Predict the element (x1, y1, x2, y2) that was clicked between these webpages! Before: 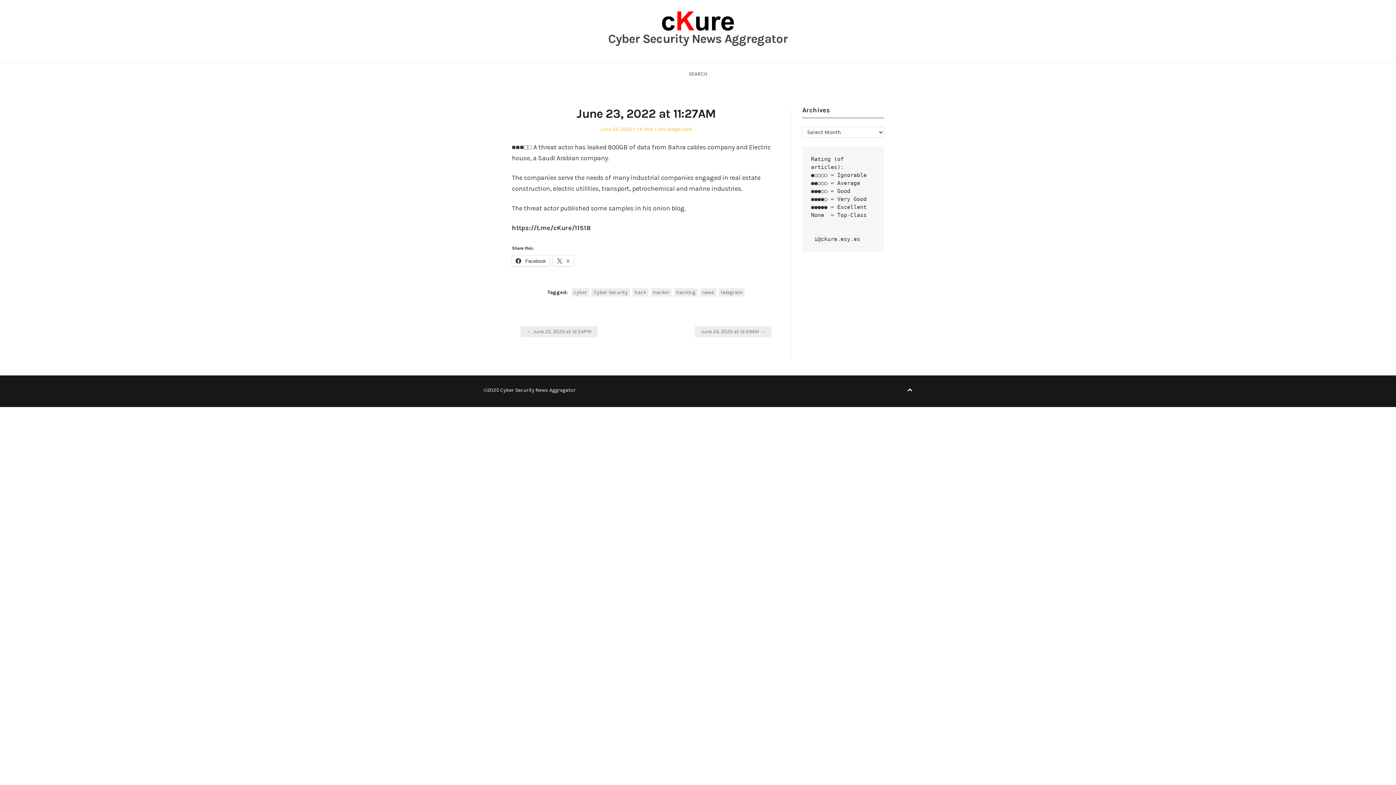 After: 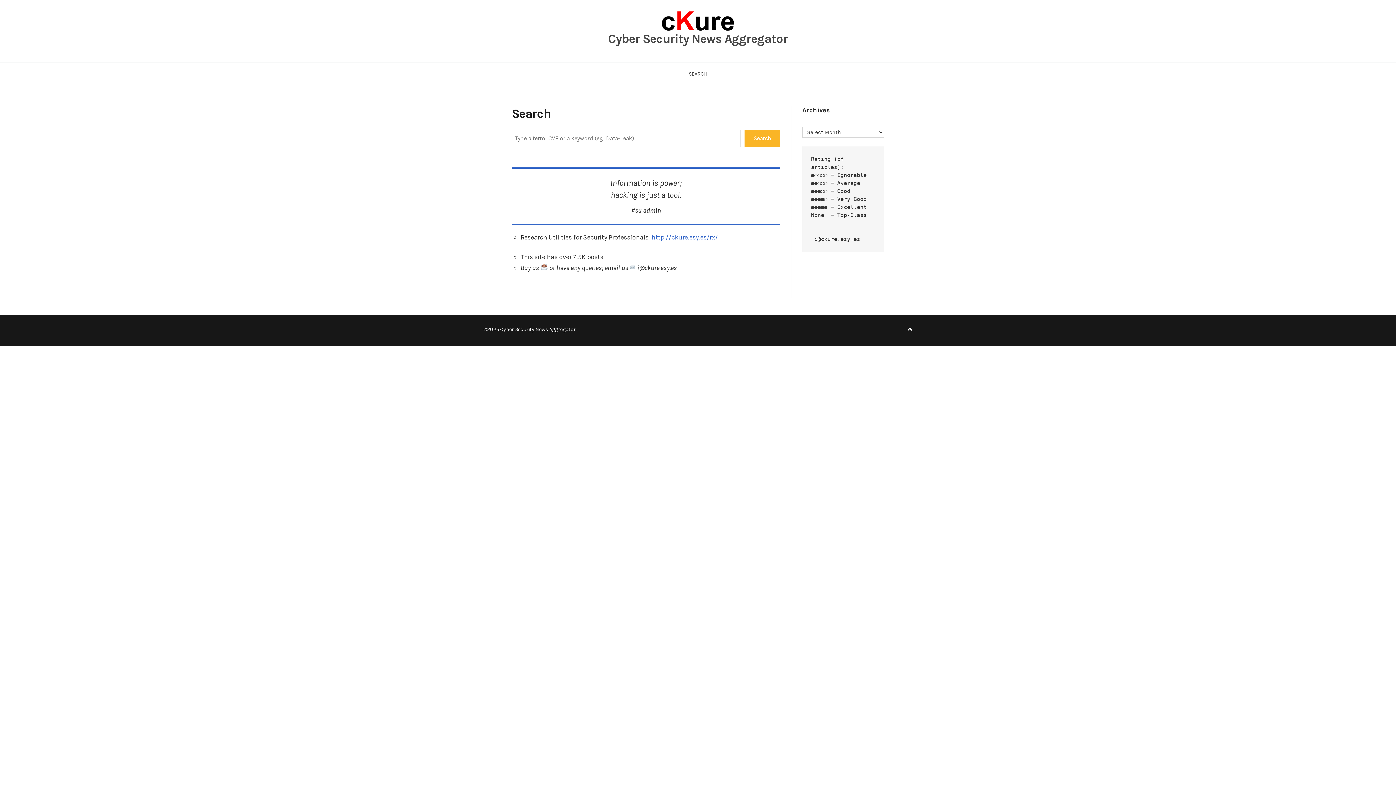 Action: label: Cyber Security News Aggregator bbox: (608, 31, 788, 46)